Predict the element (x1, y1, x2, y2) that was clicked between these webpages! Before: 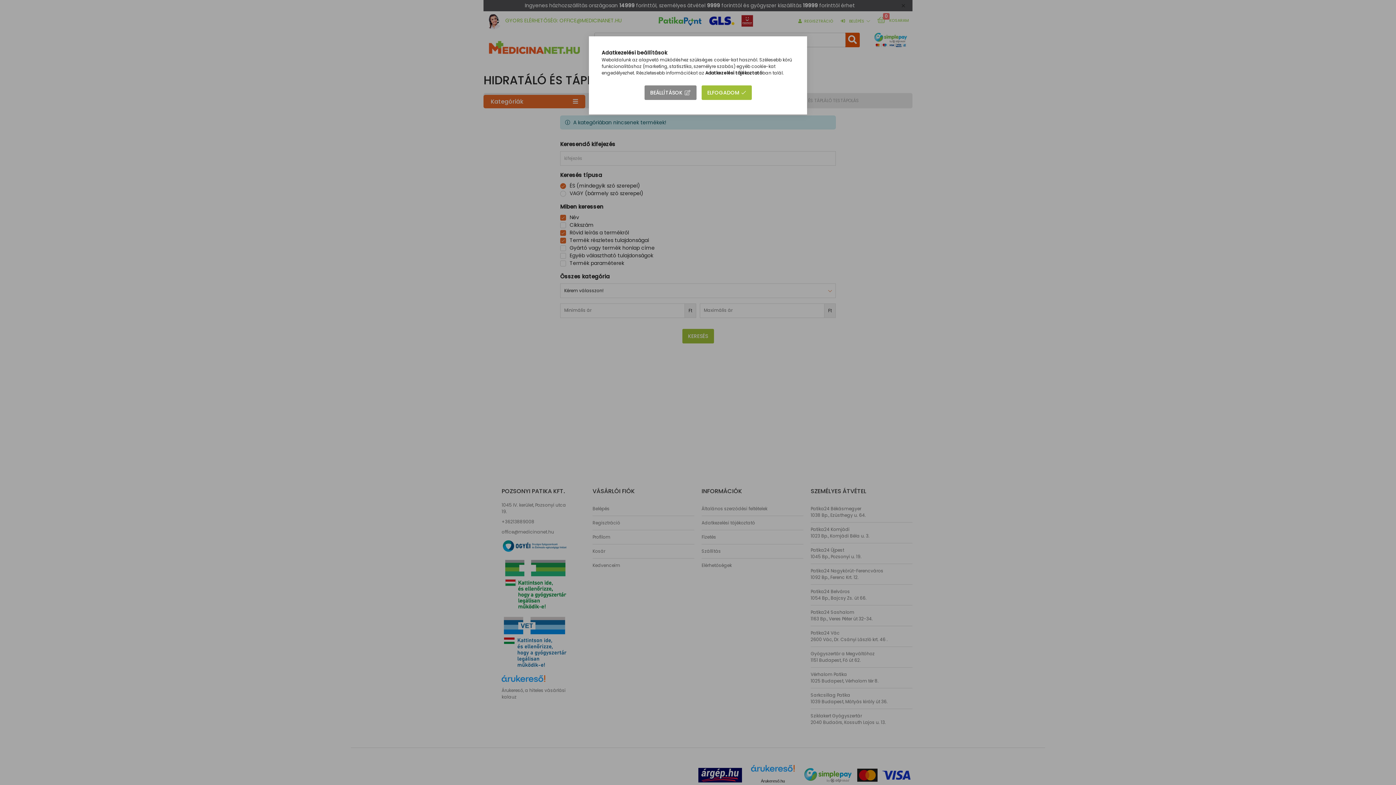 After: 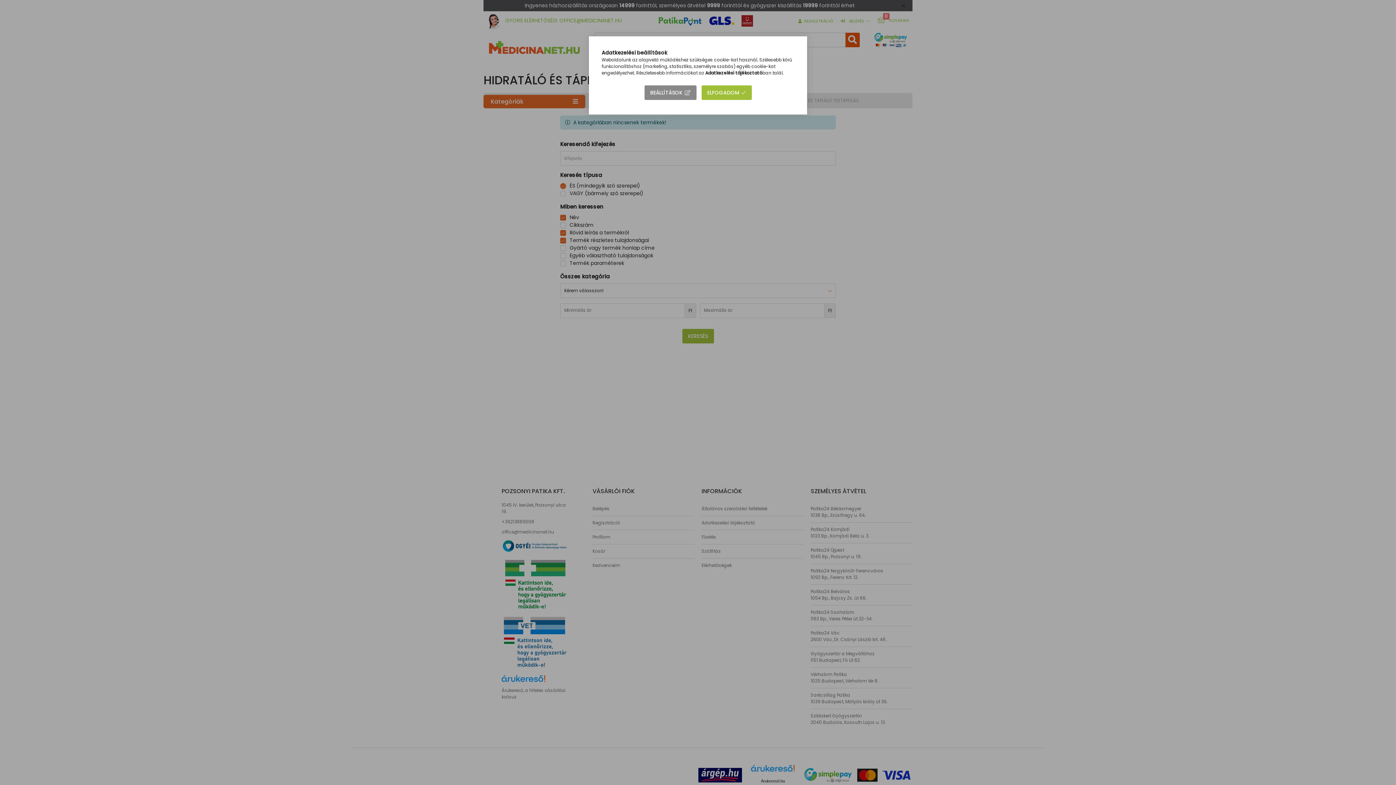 Action: label: Adatkezelési tájékoztató bbox: (705, 69, 762, 76)